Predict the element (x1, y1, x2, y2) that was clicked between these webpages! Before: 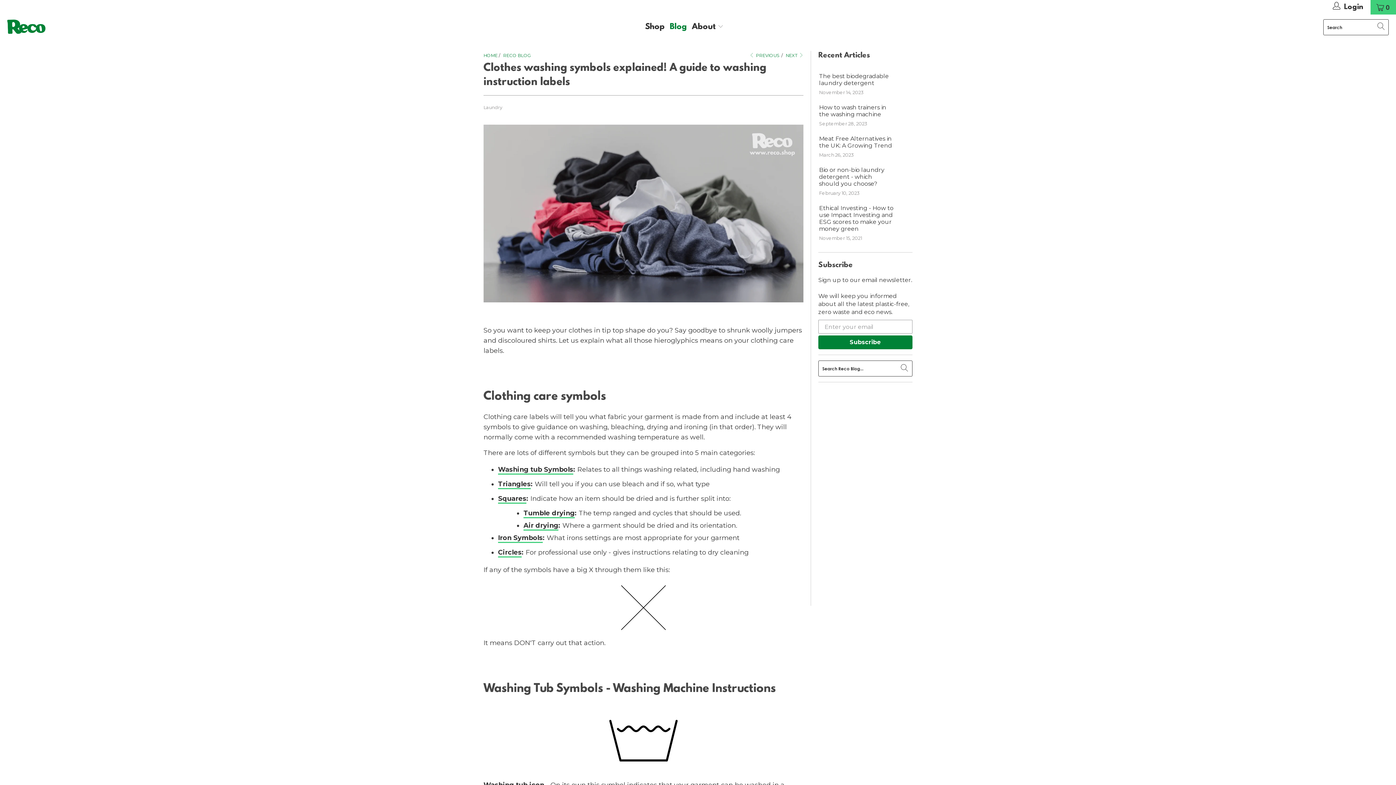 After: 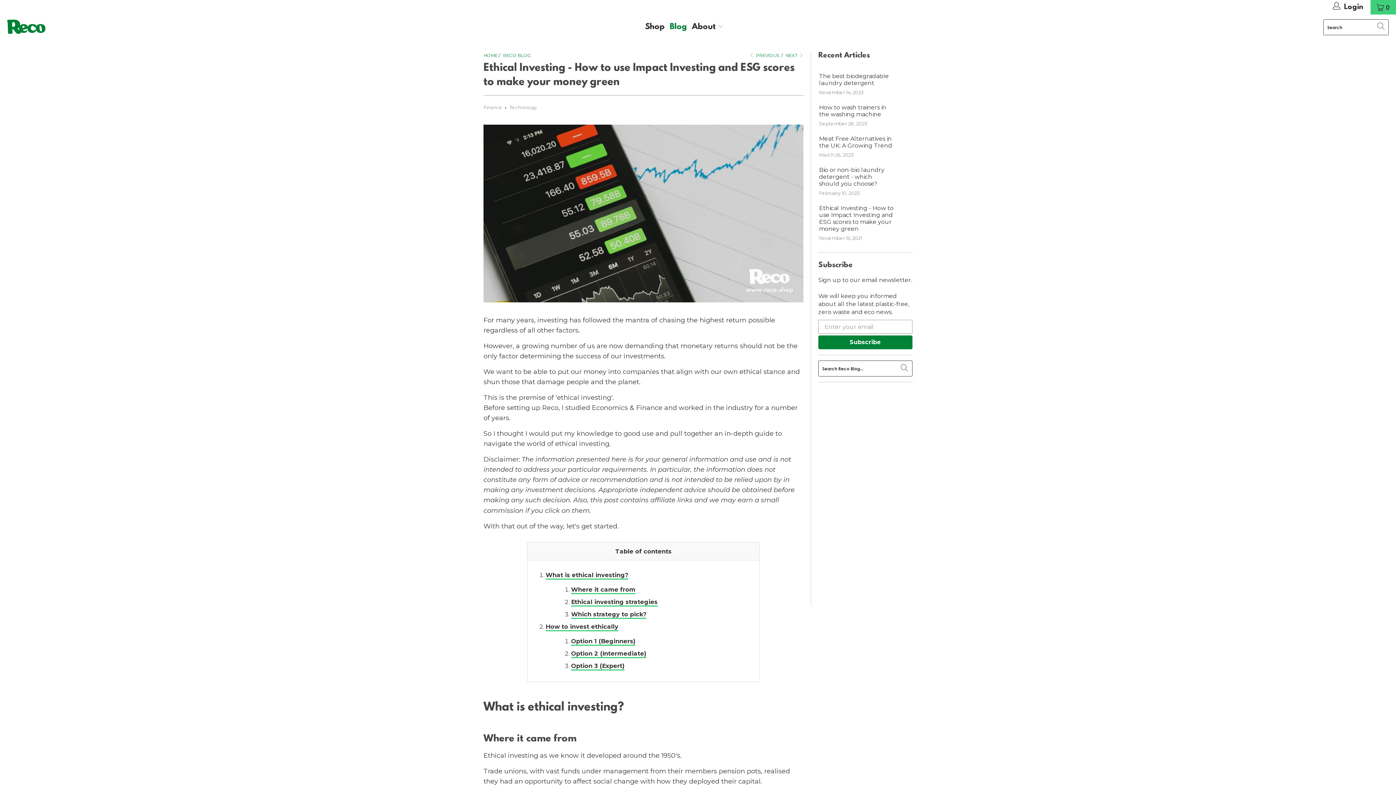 Action: bbox: (818, 204, 893, 232) label: Ethical Investing - How to use Impact Investing and ESG scores to make your money green